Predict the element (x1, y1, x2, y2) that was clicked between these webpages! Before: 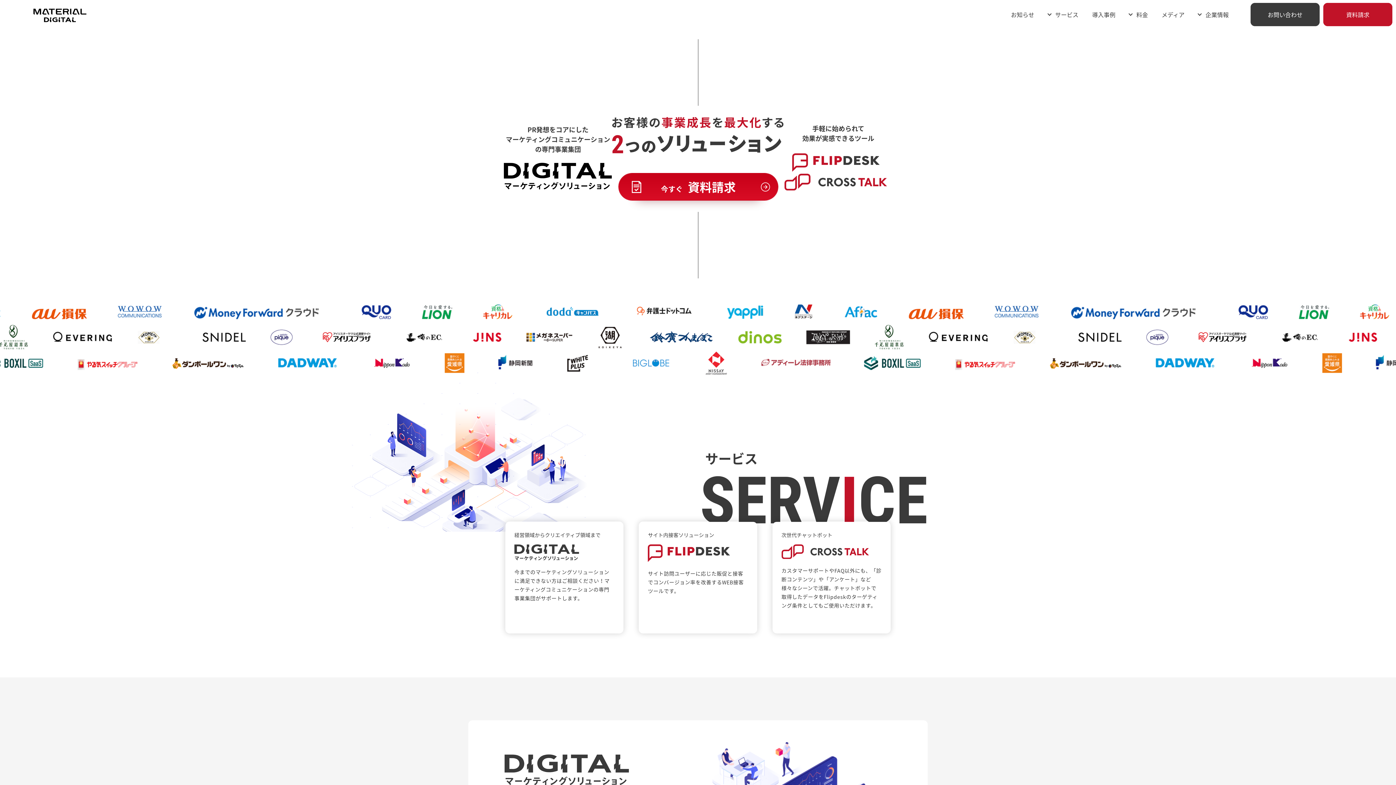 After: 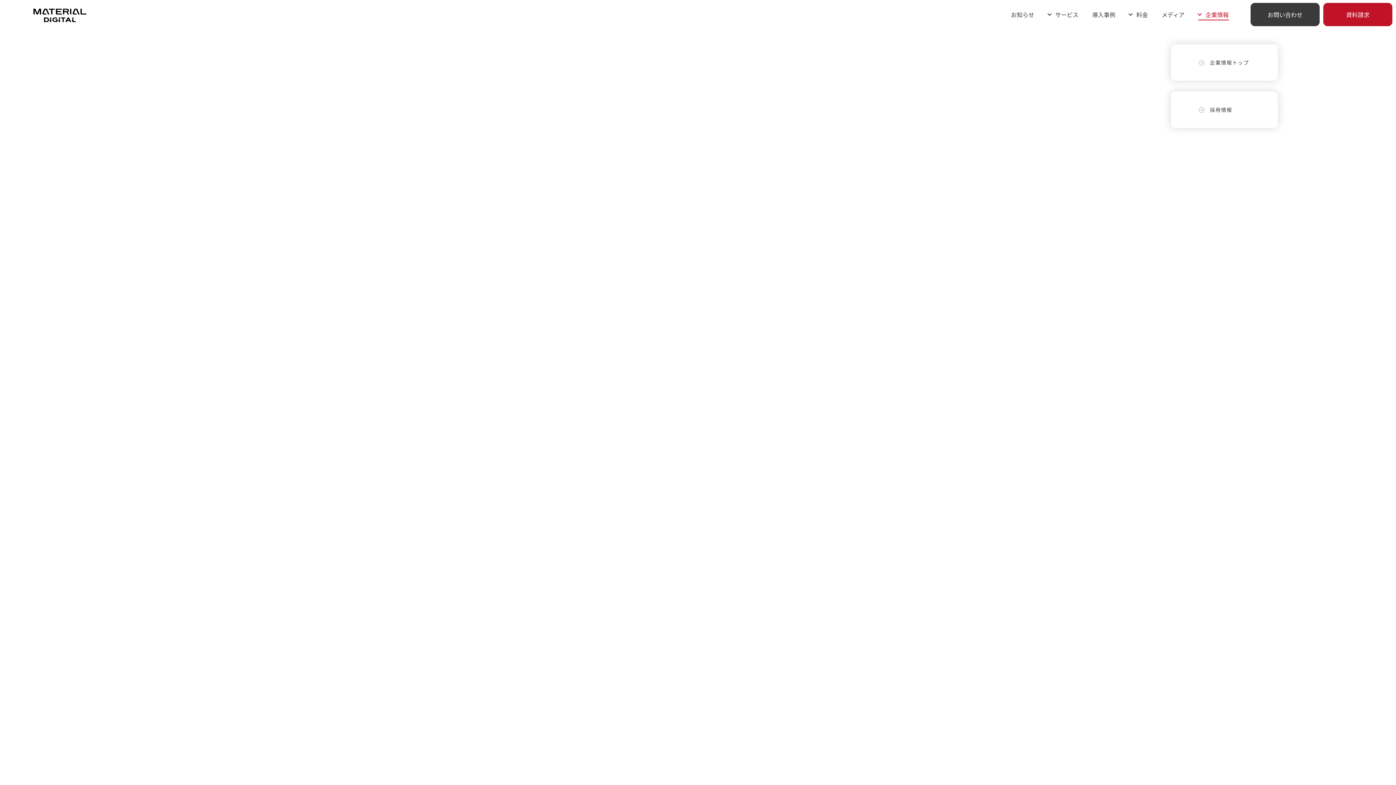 Action: bbox: (1198, 10, 1229, 18) label: 企業情報